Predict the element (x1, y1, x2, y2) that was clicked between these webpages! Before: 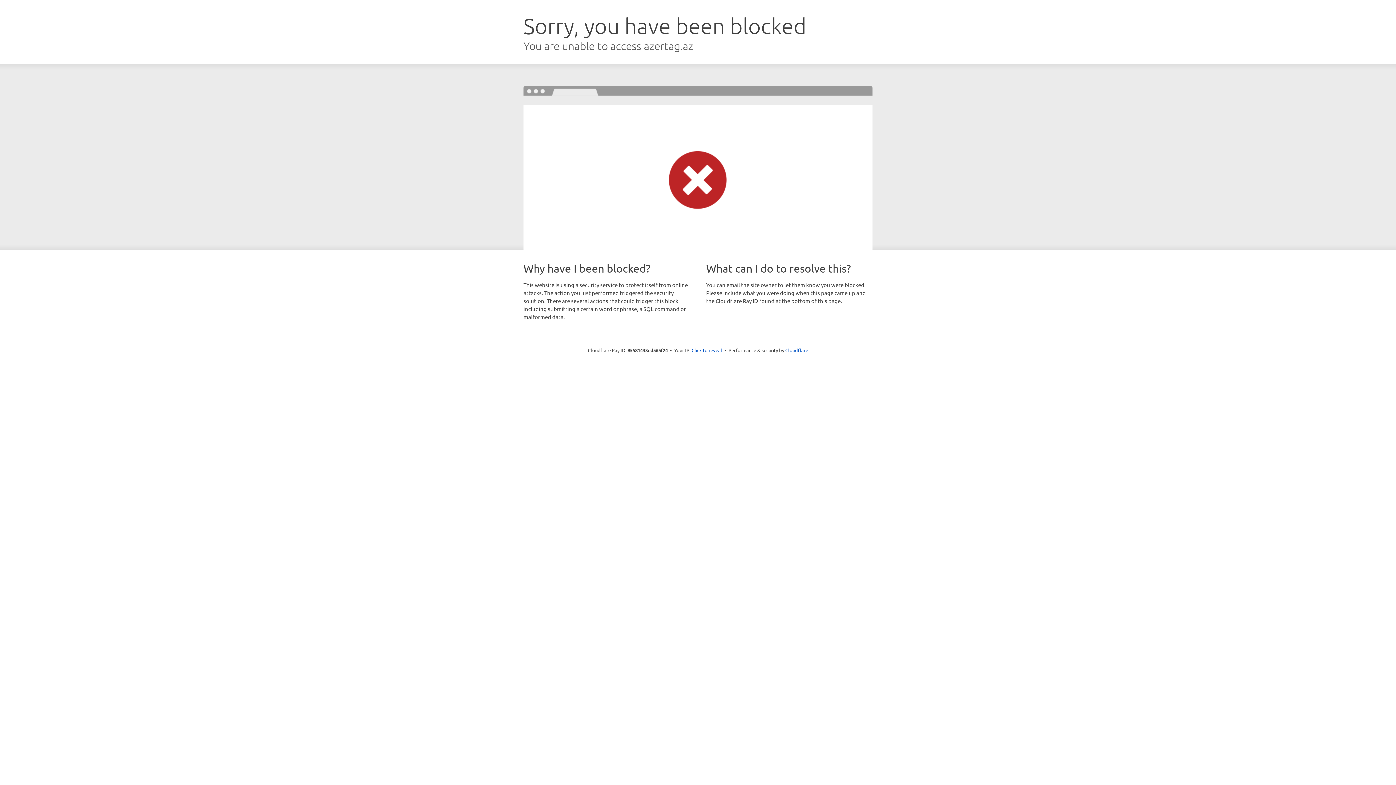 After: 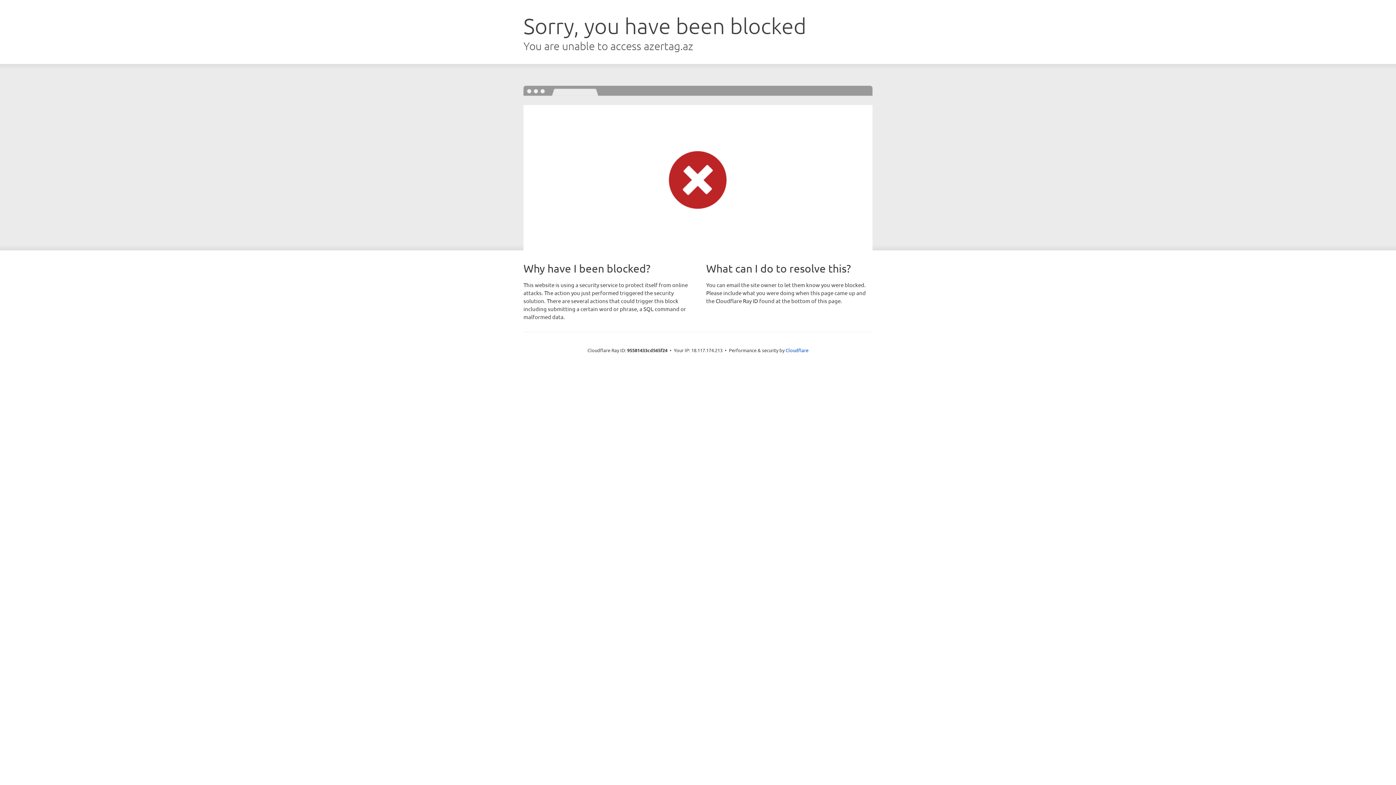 Action: bbox: (691, 346, 722, 353) label: Click to reveal